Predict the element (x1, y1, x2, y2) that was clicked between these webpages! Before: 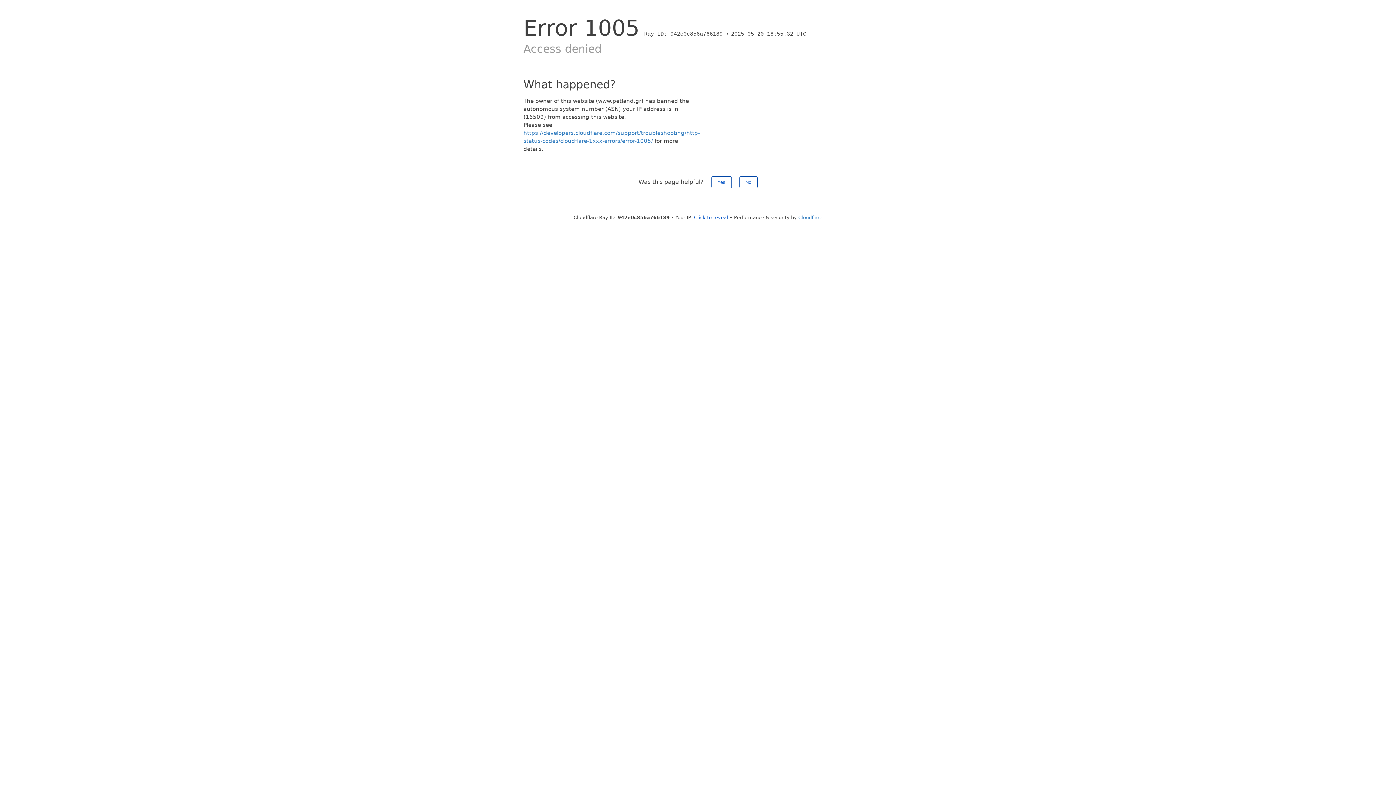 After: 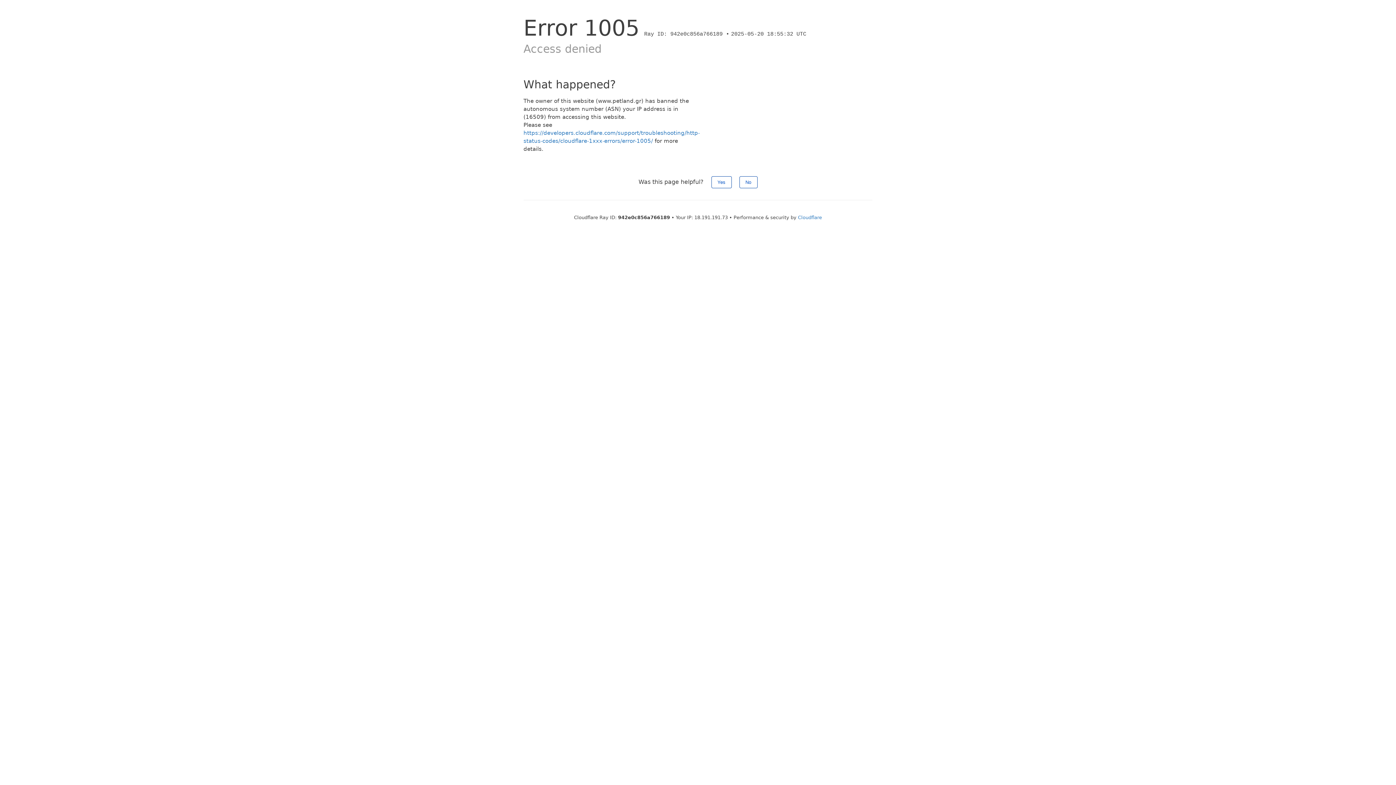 Action: label: Click to reveal bbox: (694, 214, 728, 220)